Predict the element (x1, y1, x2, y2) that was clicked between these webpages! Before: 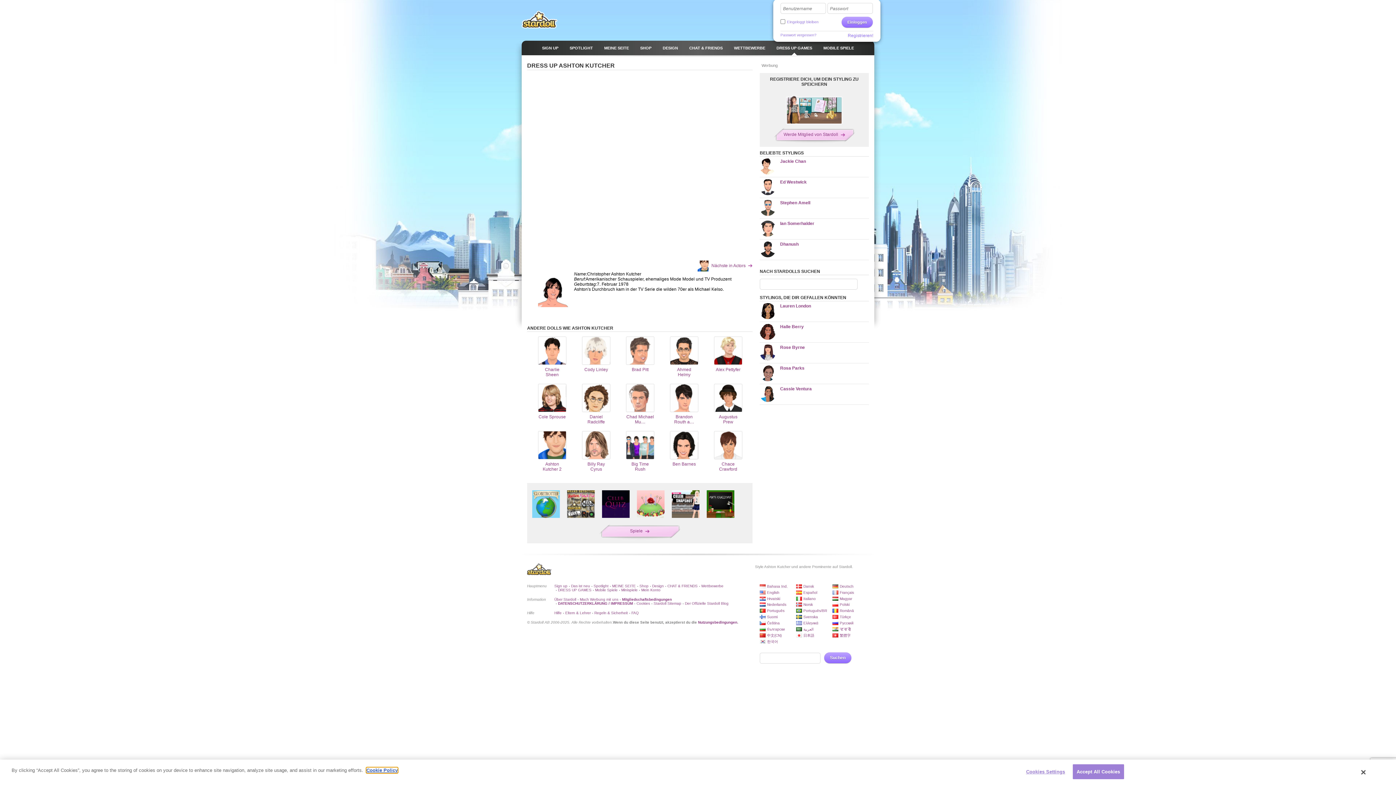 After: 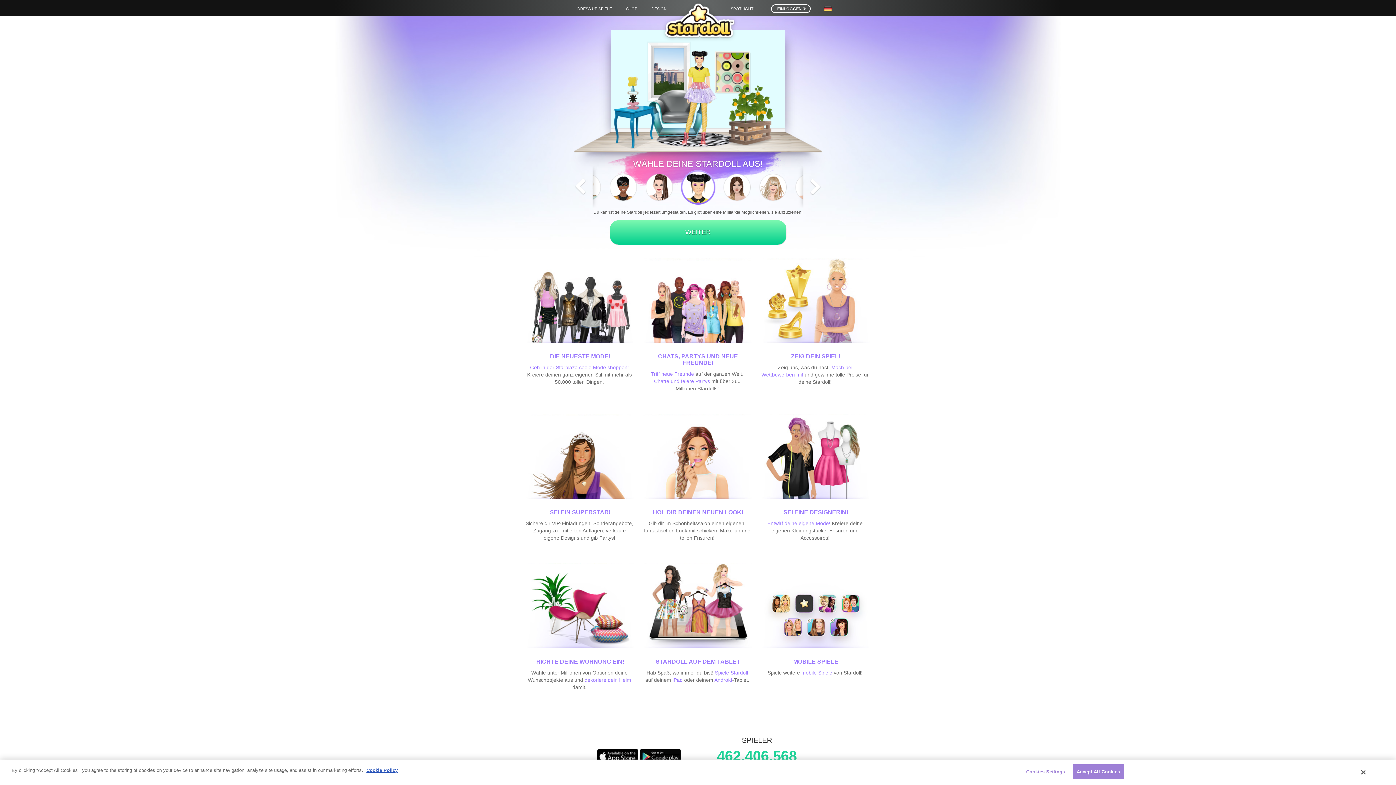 Action: label: Stardoll bbox: (525, 561, 553, 580)